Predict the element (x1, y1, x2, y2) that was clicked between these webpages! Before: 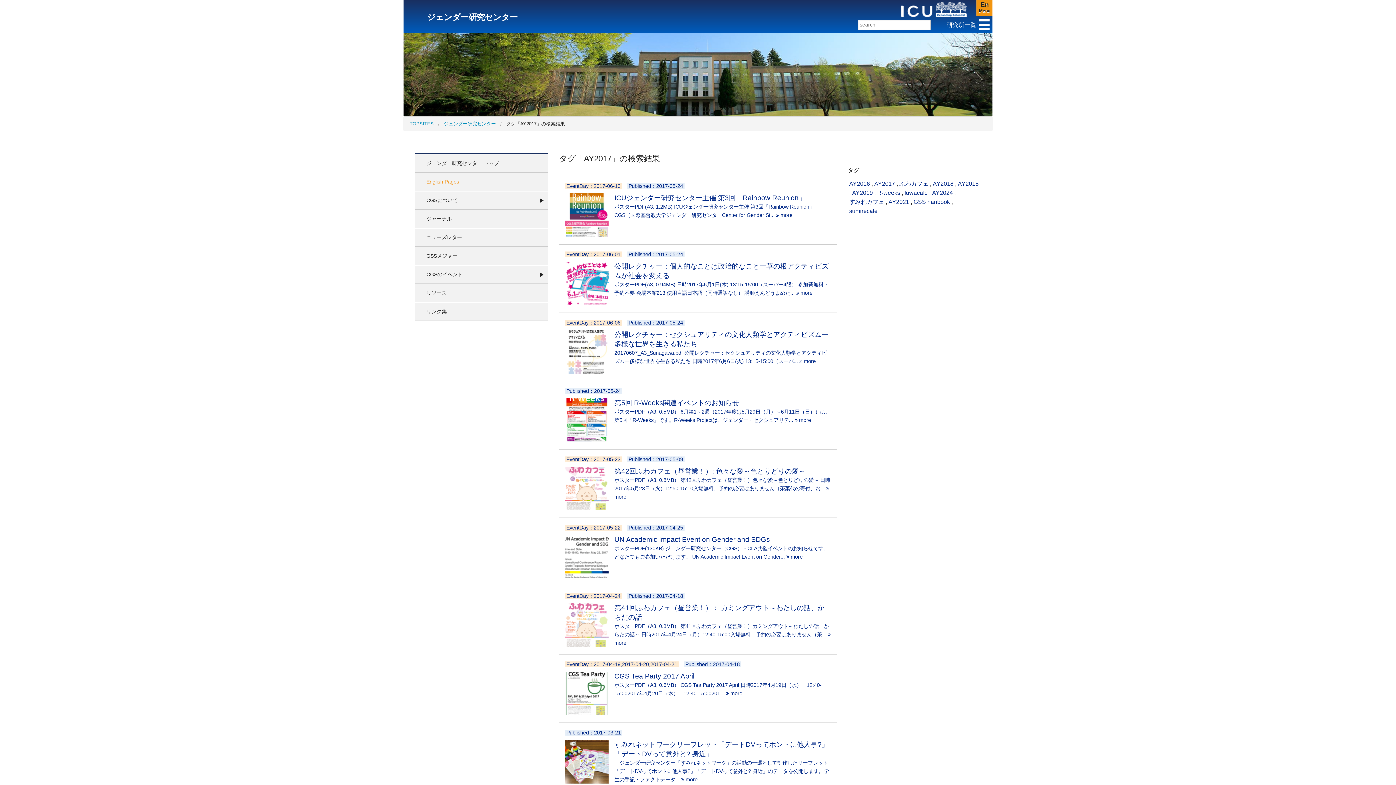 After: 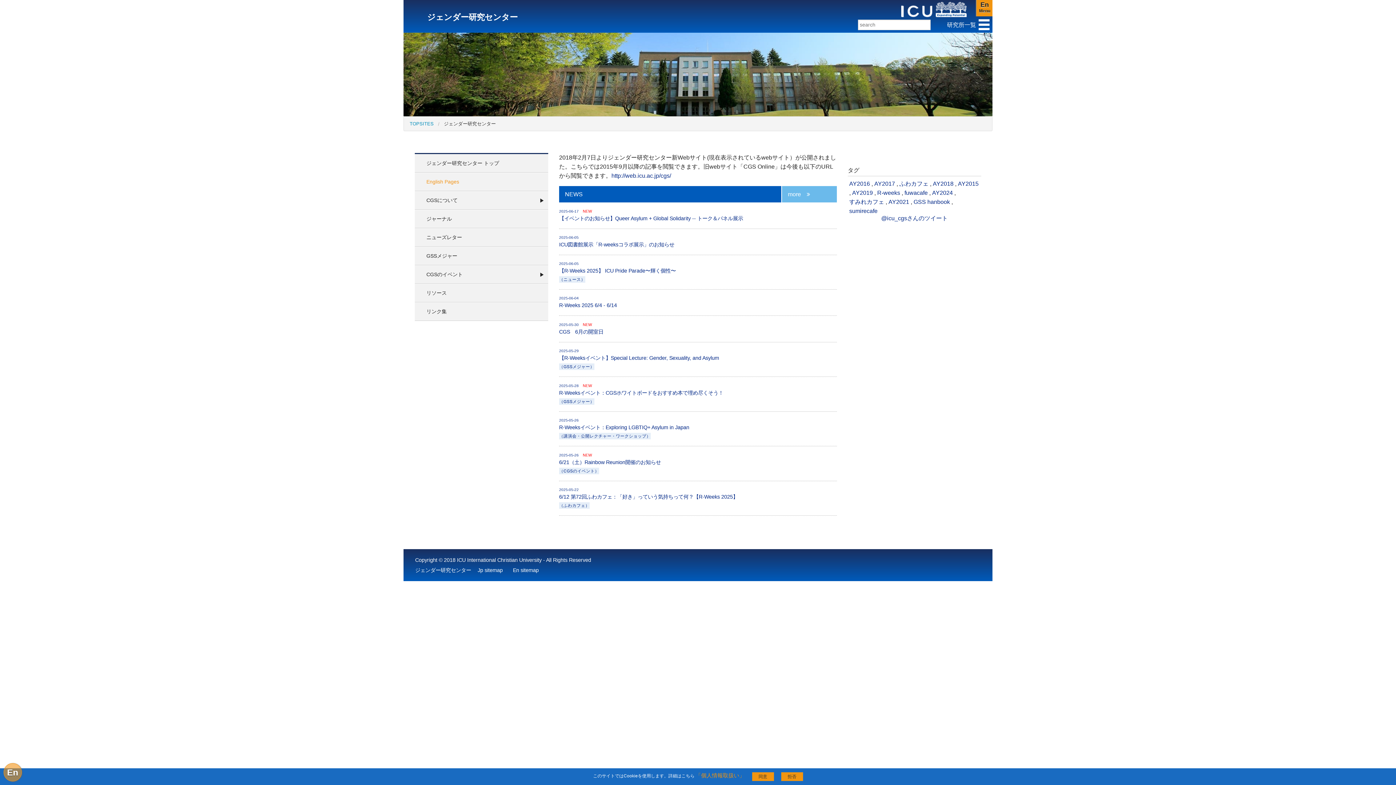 Action: label: ジェンダー研究センター bbox: (444, 121, 496, 126)